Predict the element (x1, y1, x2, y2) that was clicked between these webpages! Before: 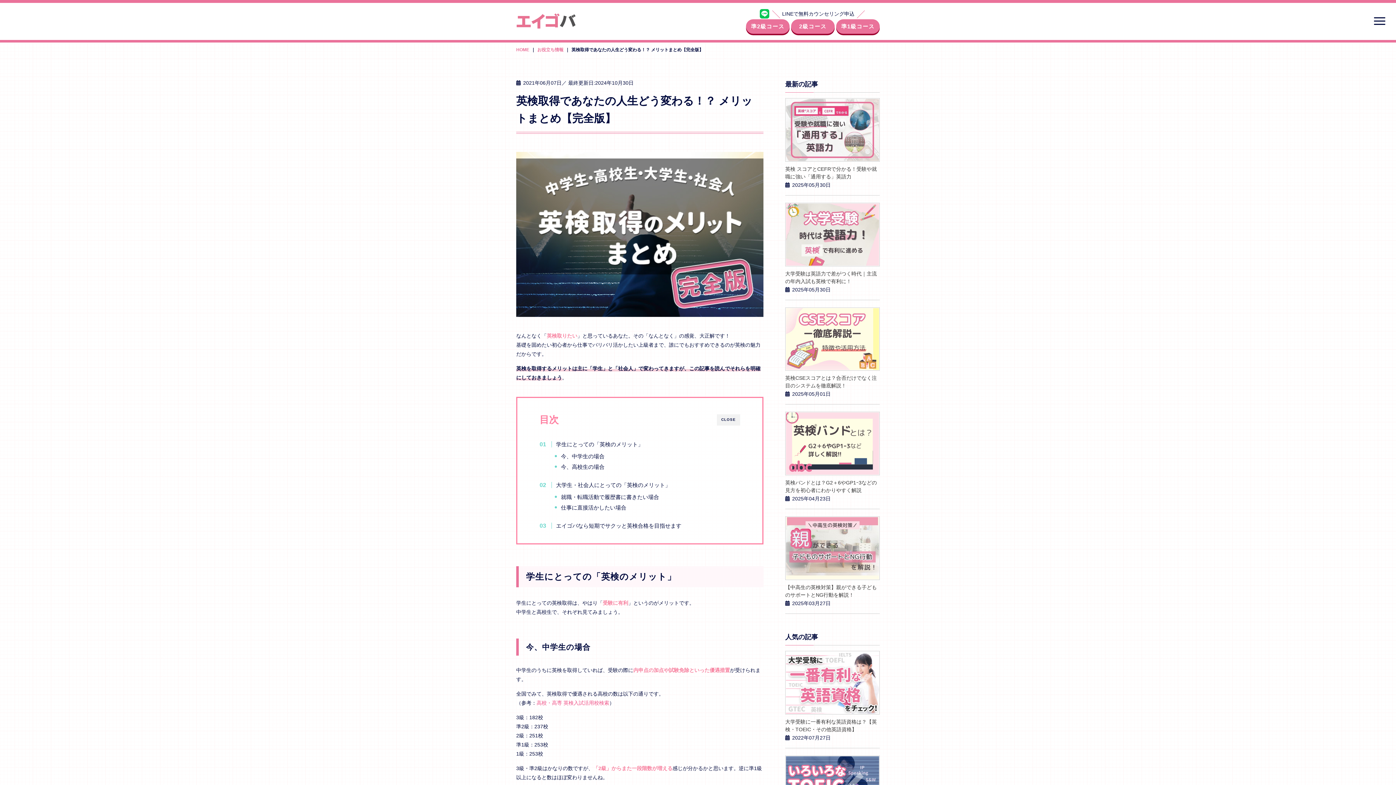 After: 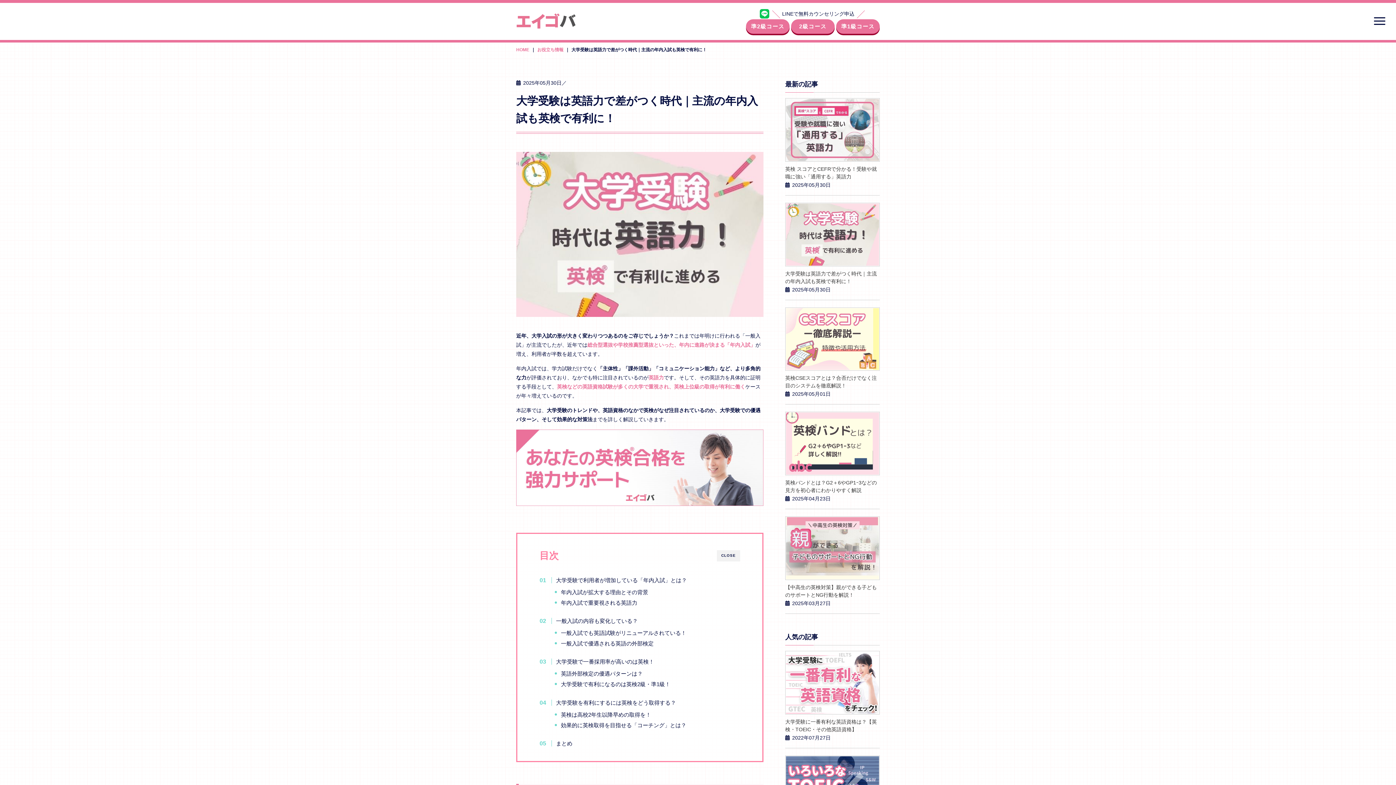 Action: bbox: (785, 202, 880, 266)